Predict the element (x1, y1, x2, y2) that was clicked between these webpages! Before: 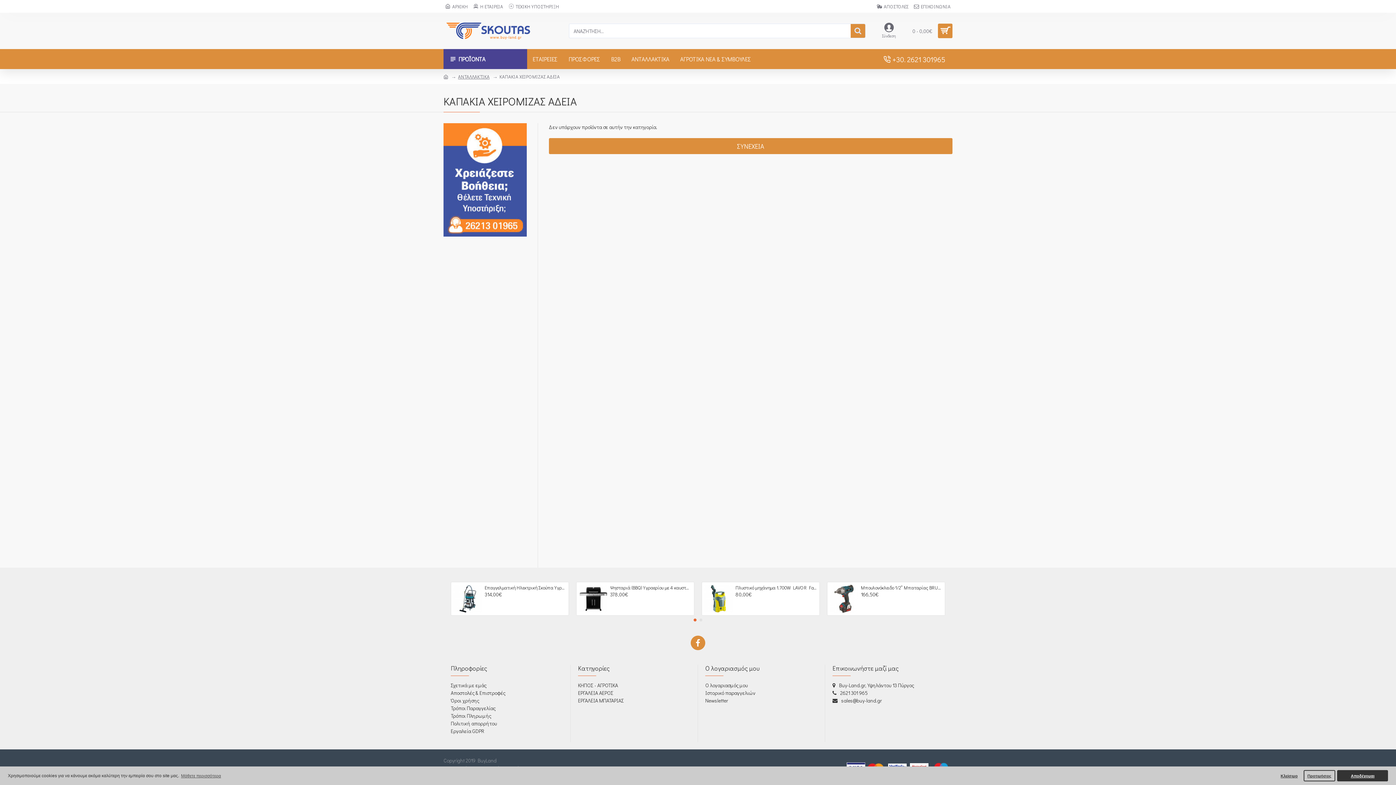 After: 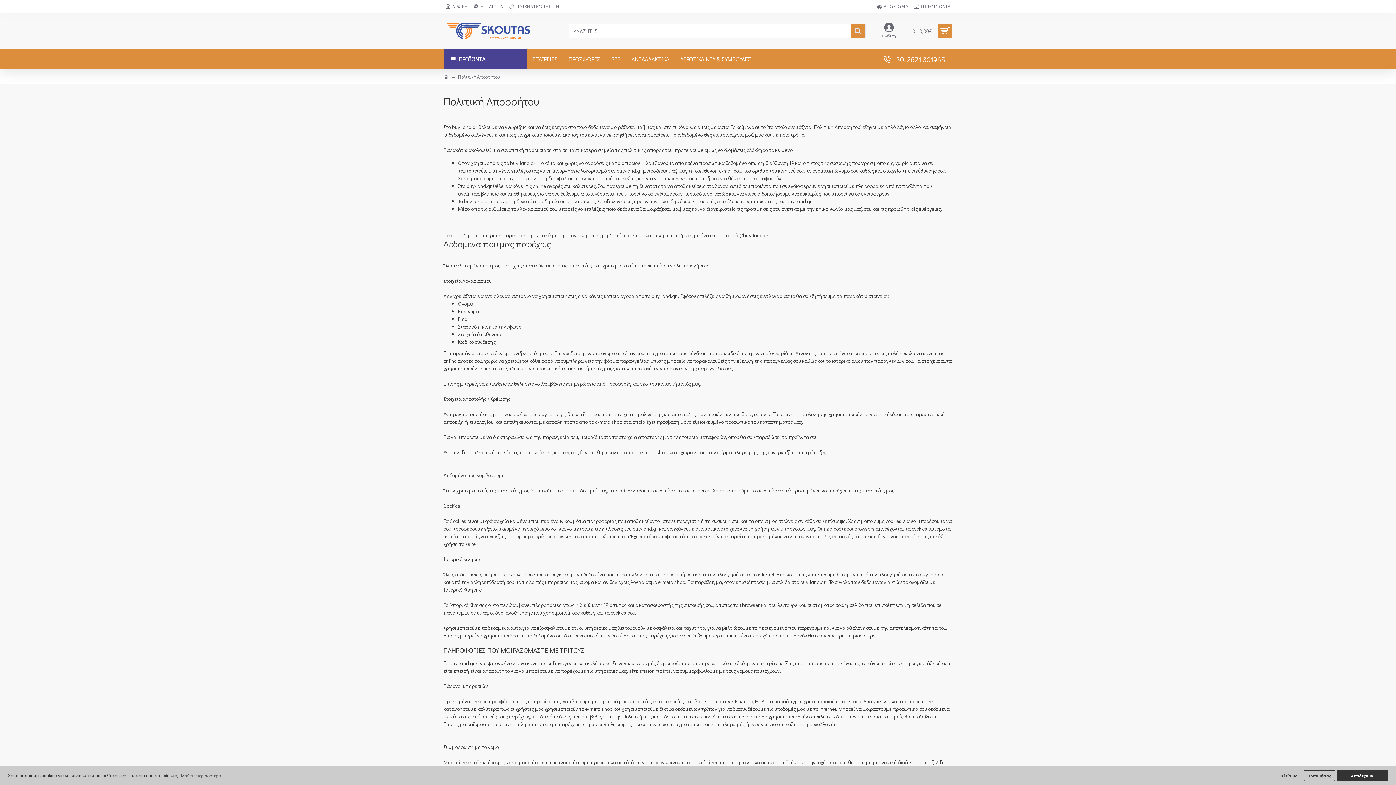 Action: bbox: (450, 720, 497, 727) label: Πολιτική απορρήτου